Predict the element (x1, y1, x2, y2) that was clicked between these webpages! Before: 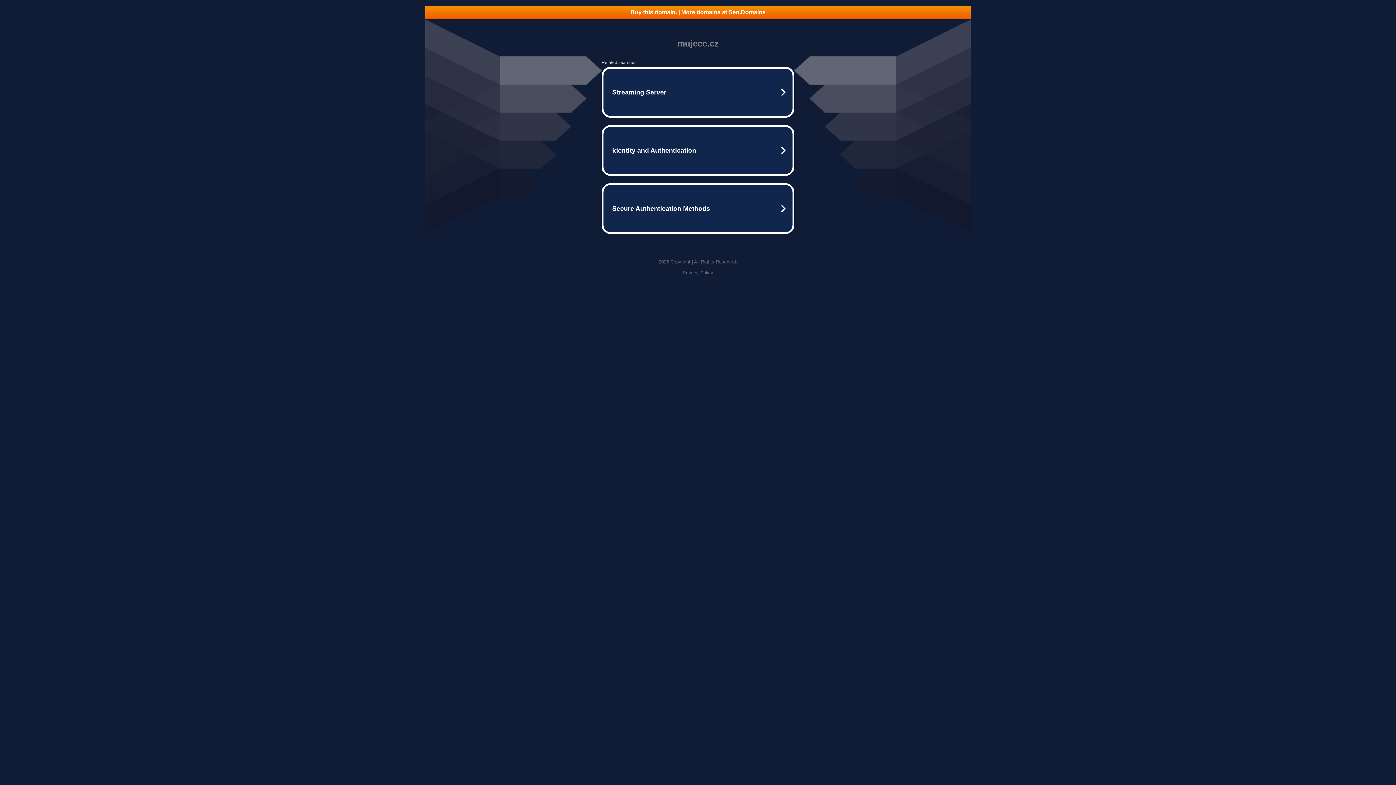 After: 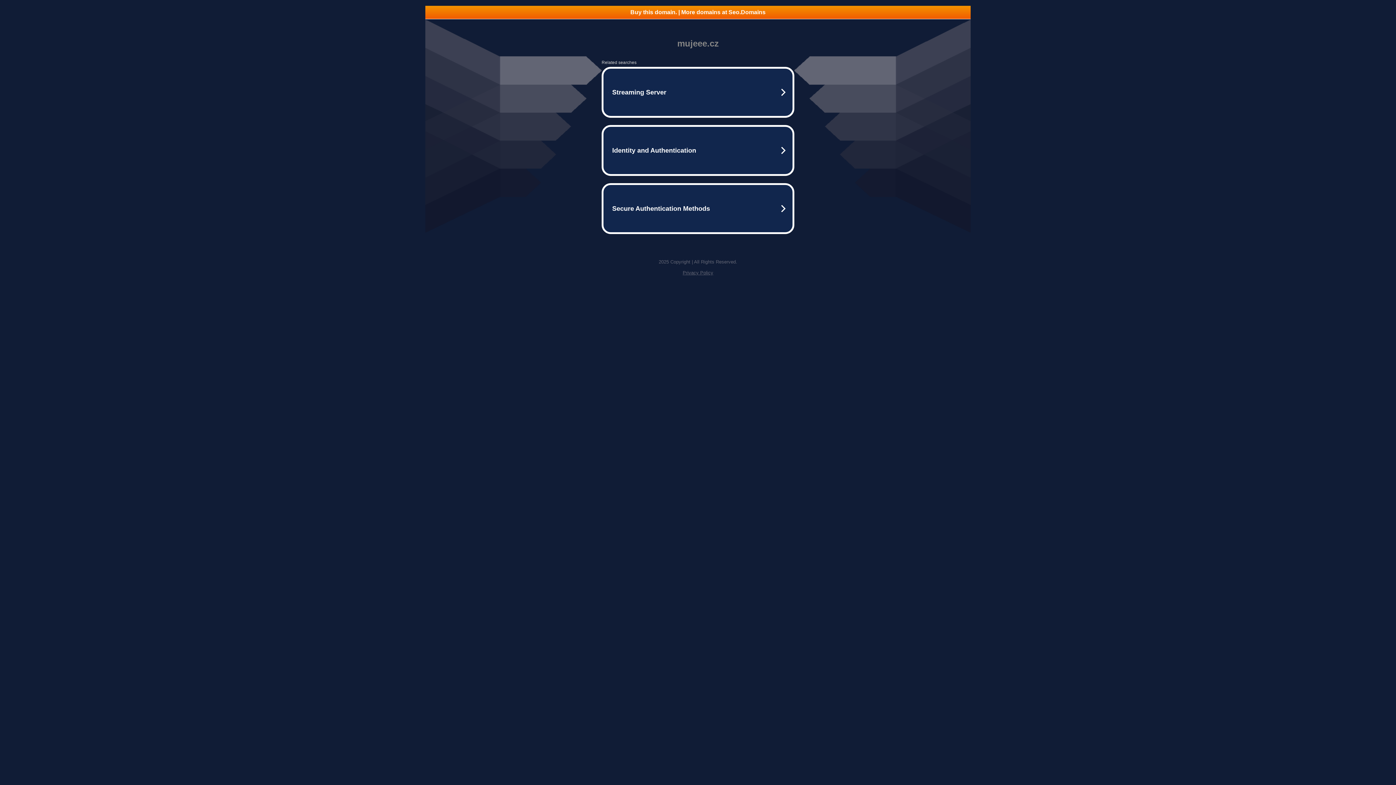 Action: bbox: (682, 270, 713, 275) label: Privacy Policy